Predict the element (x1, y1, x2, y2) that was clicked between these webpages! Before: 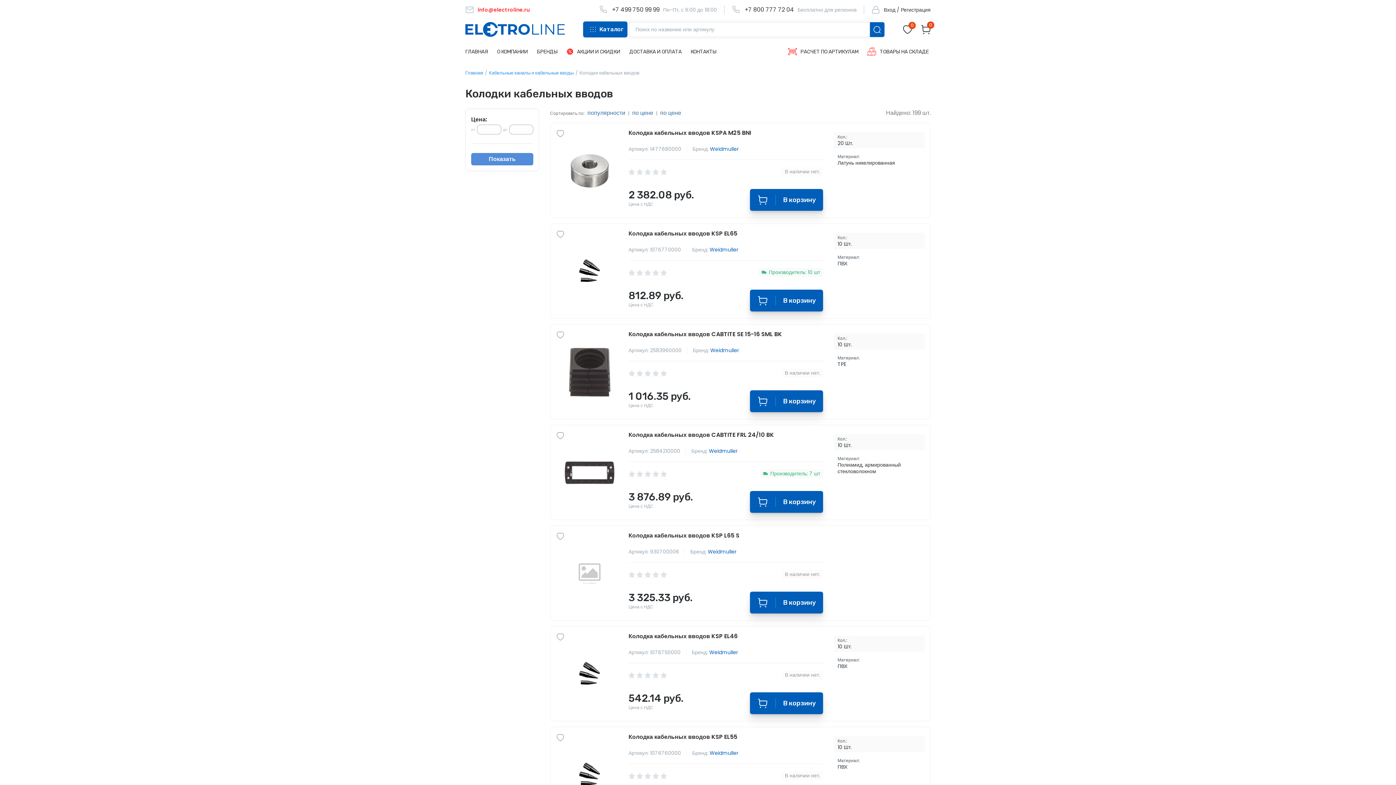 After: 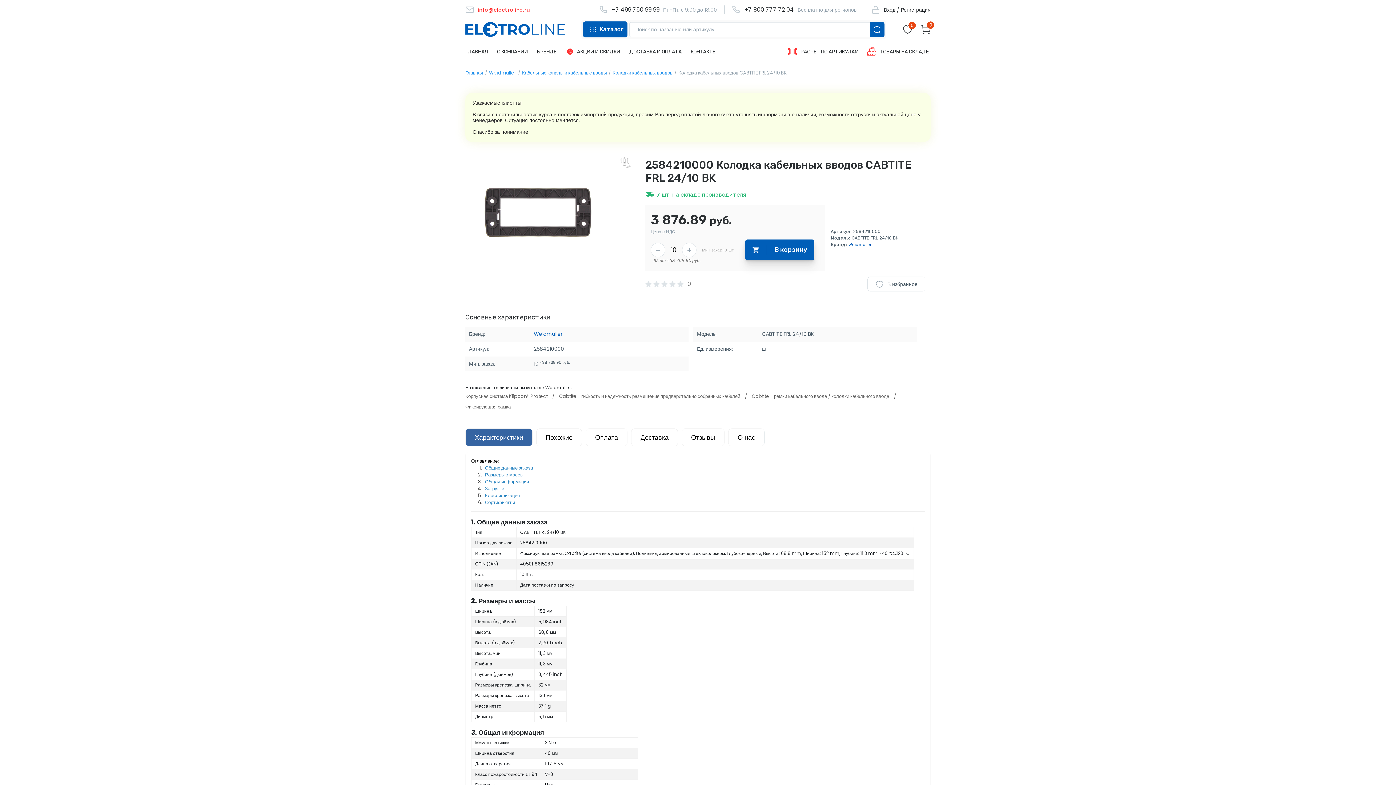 Action: label: Колодка кабельных вводов CABTITE FRL 24/10 BK bbox: (628, 431, 774, 438)